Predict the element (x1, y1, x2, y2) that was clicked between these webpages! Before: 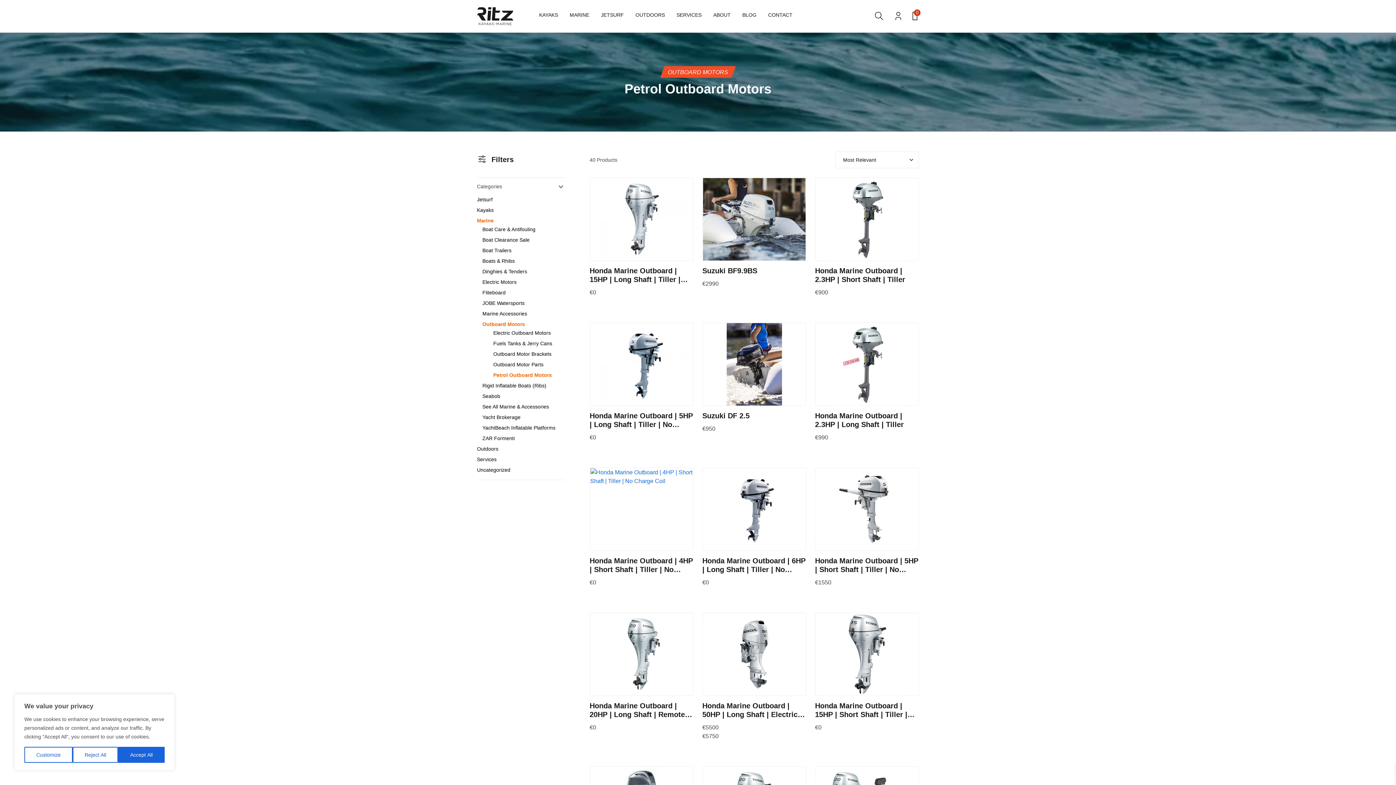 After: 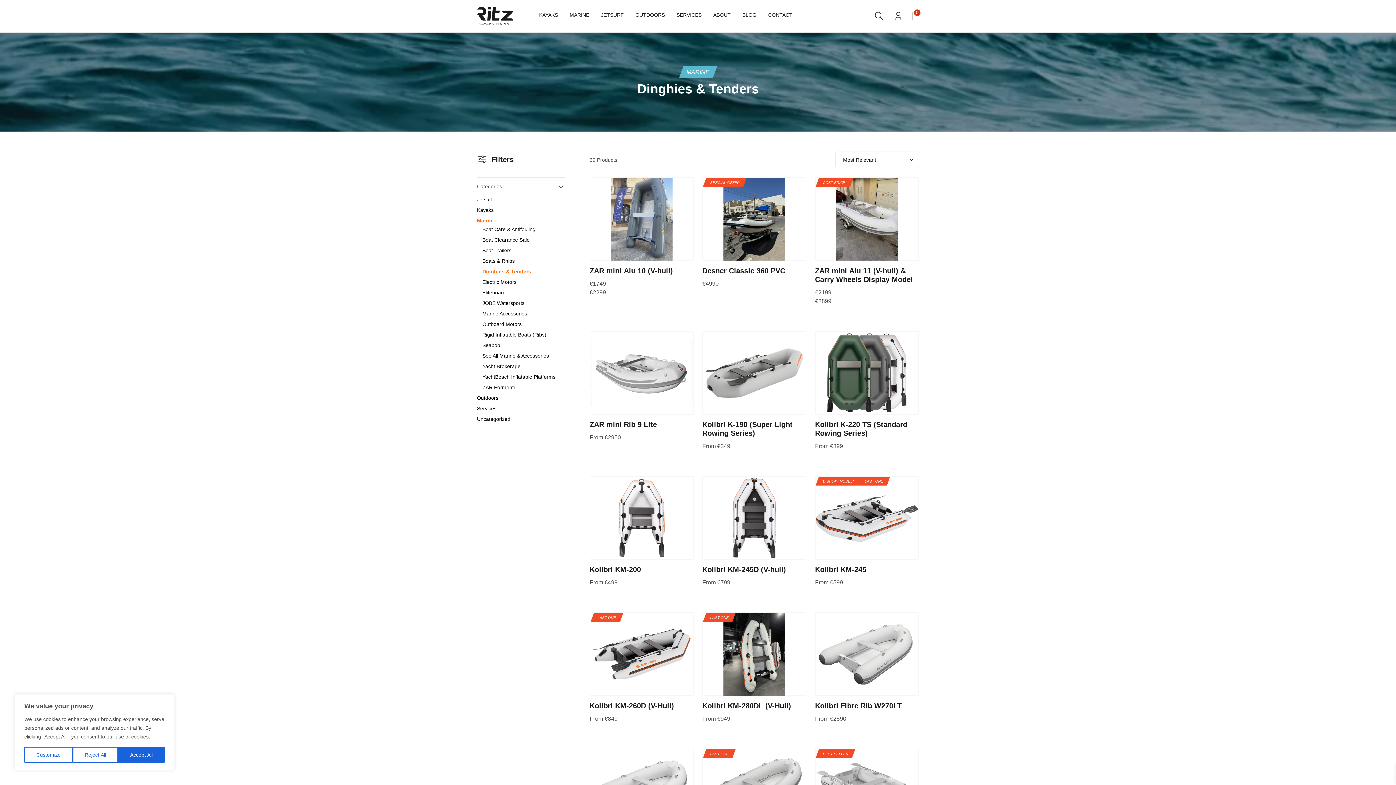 Action: label: Dinghies & Tenders bbox: (482, 268, 527, 274)